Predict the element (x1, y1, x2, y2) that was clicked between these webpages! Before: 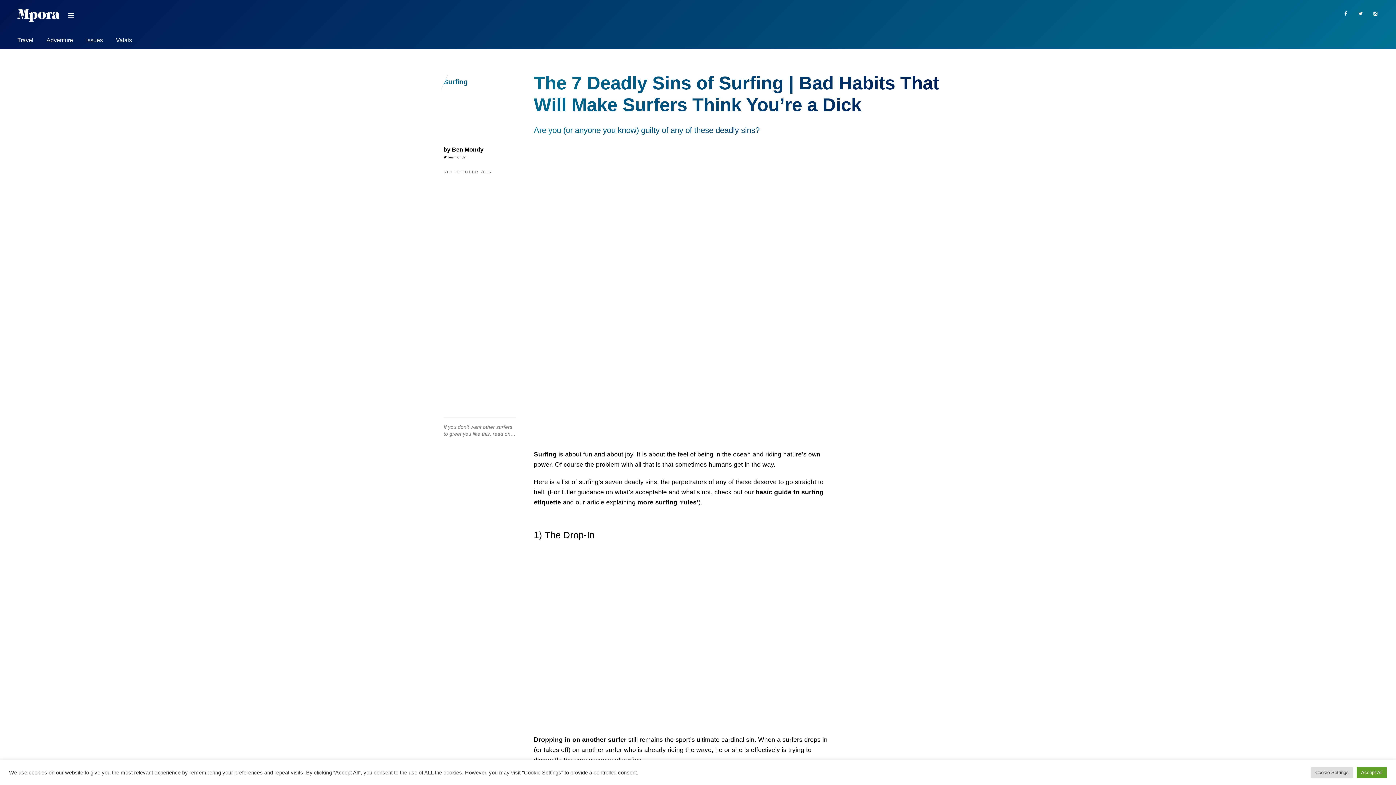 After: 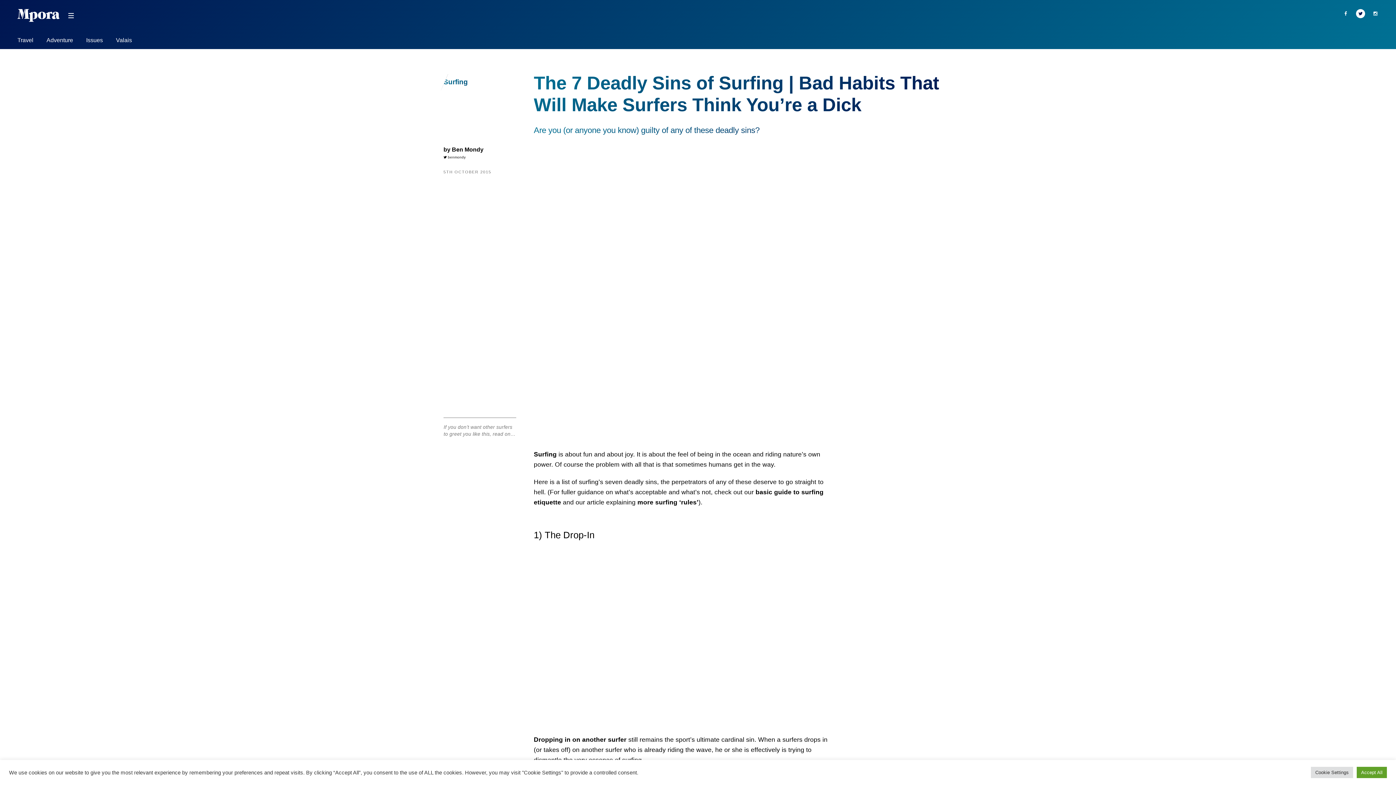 Action: bbox: (1356, 9, 1365, 18)